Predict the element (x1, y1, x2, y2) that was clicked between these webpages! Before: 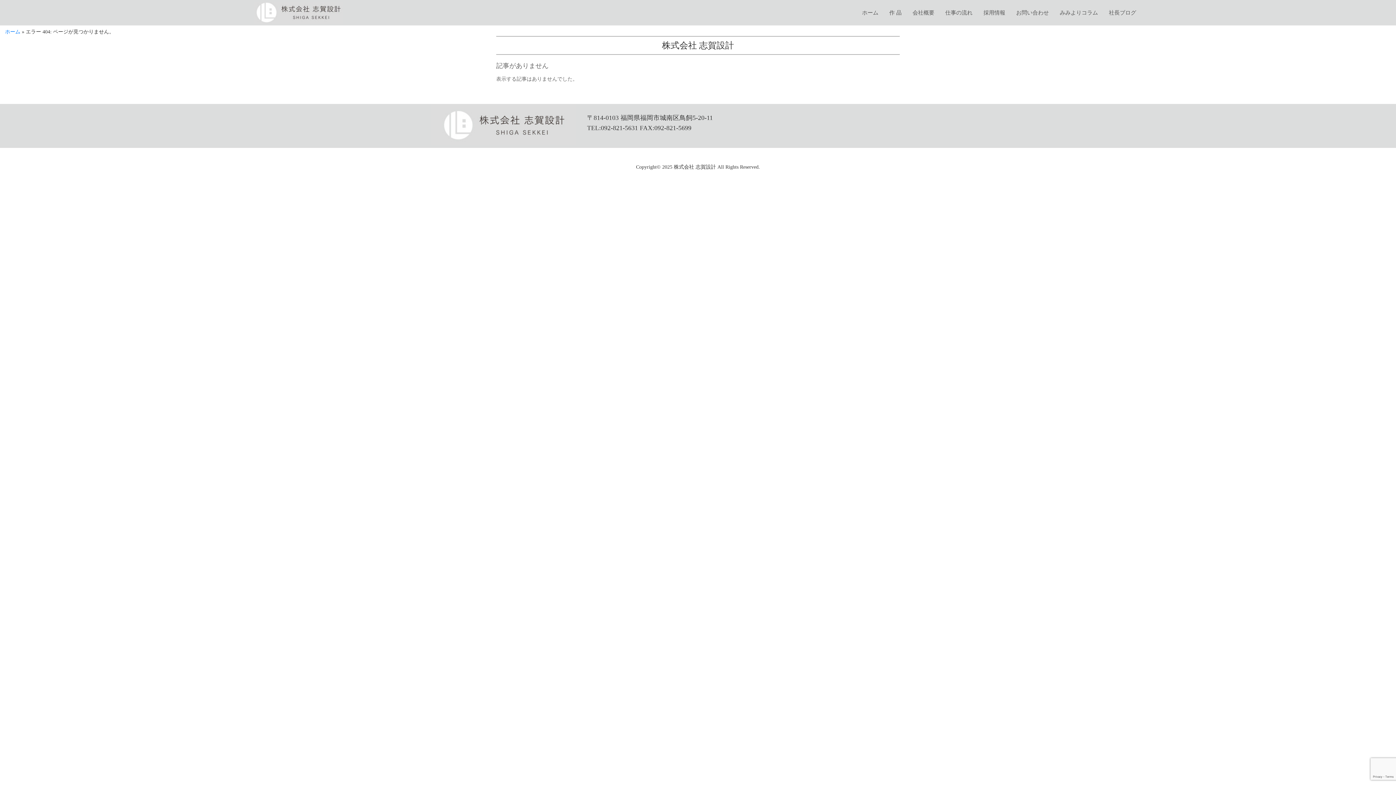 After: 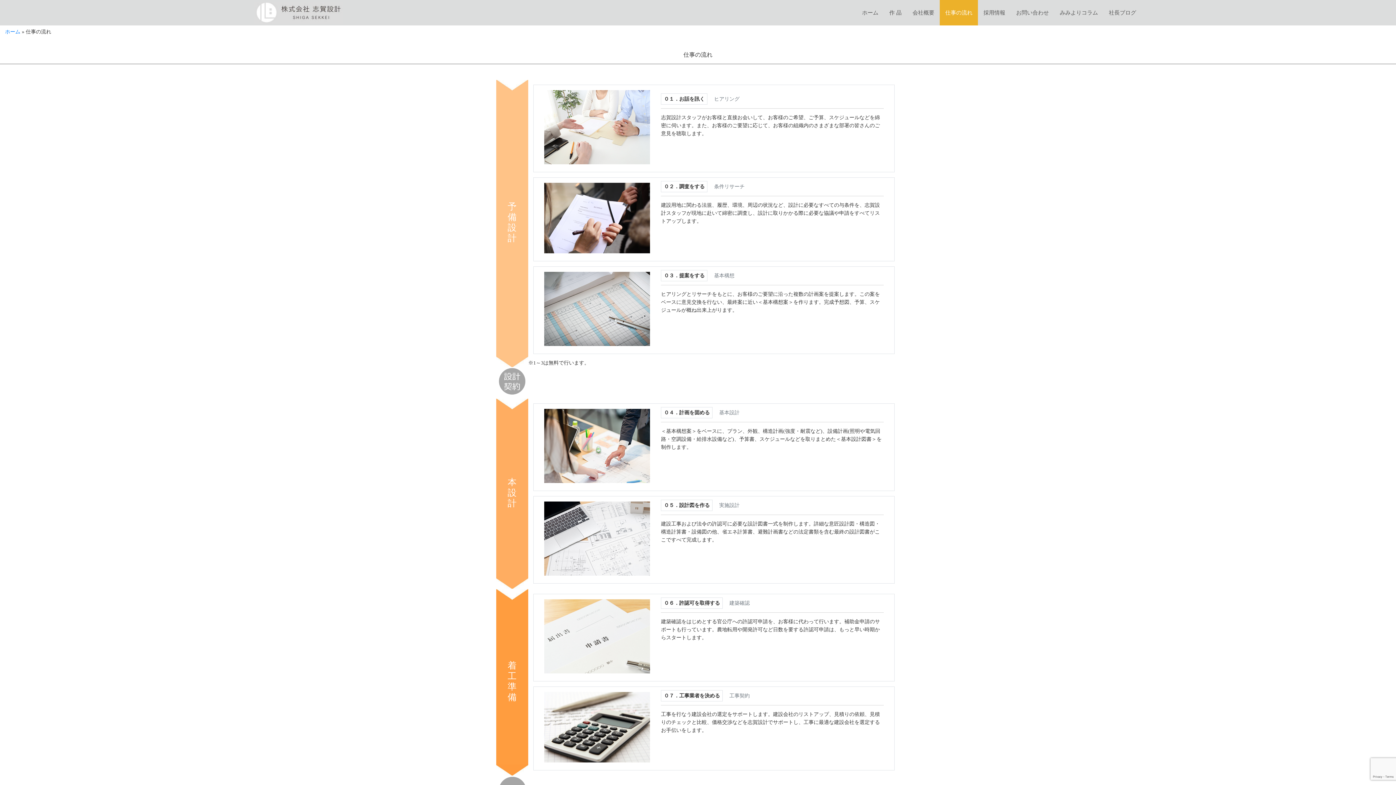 Action: label: 仕事の流れ bbox: (940, 0, 978, 25)